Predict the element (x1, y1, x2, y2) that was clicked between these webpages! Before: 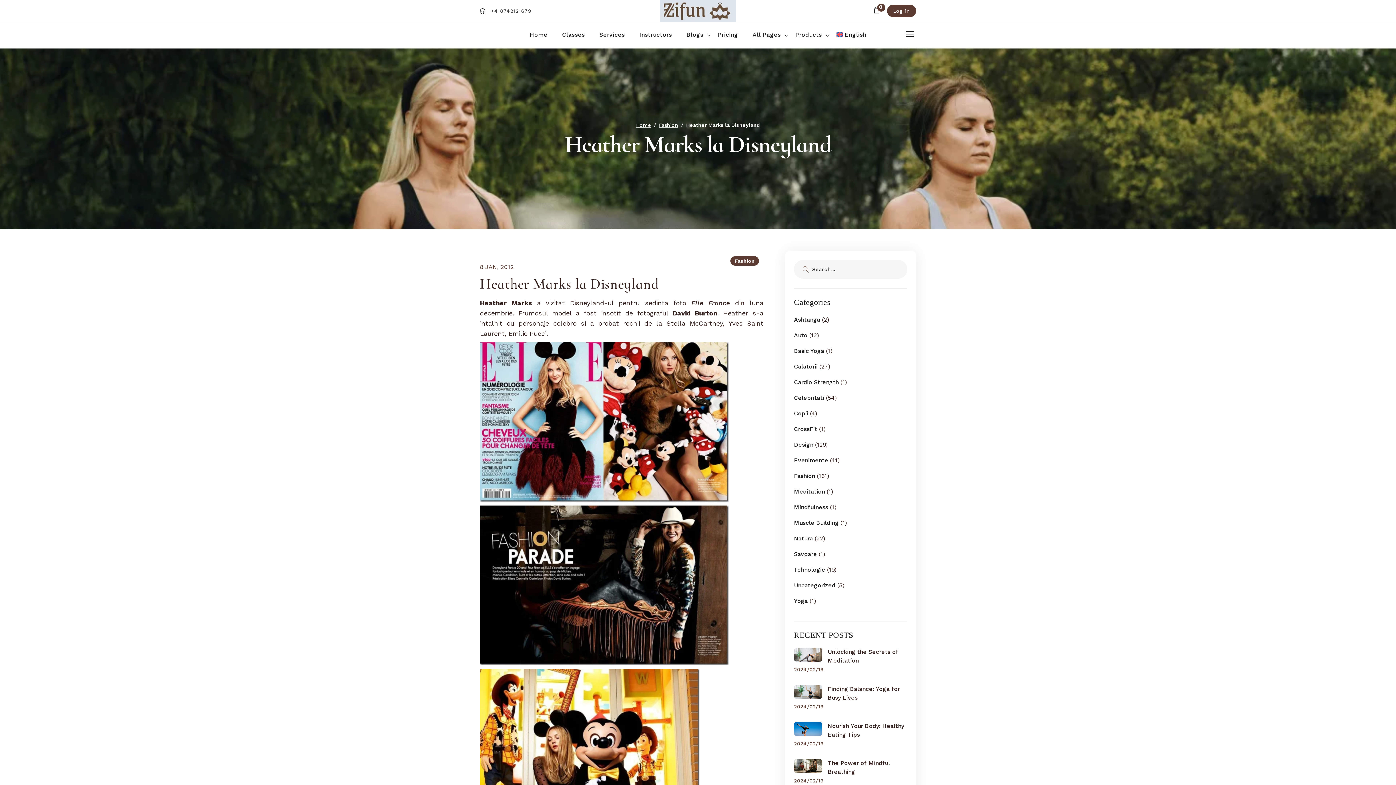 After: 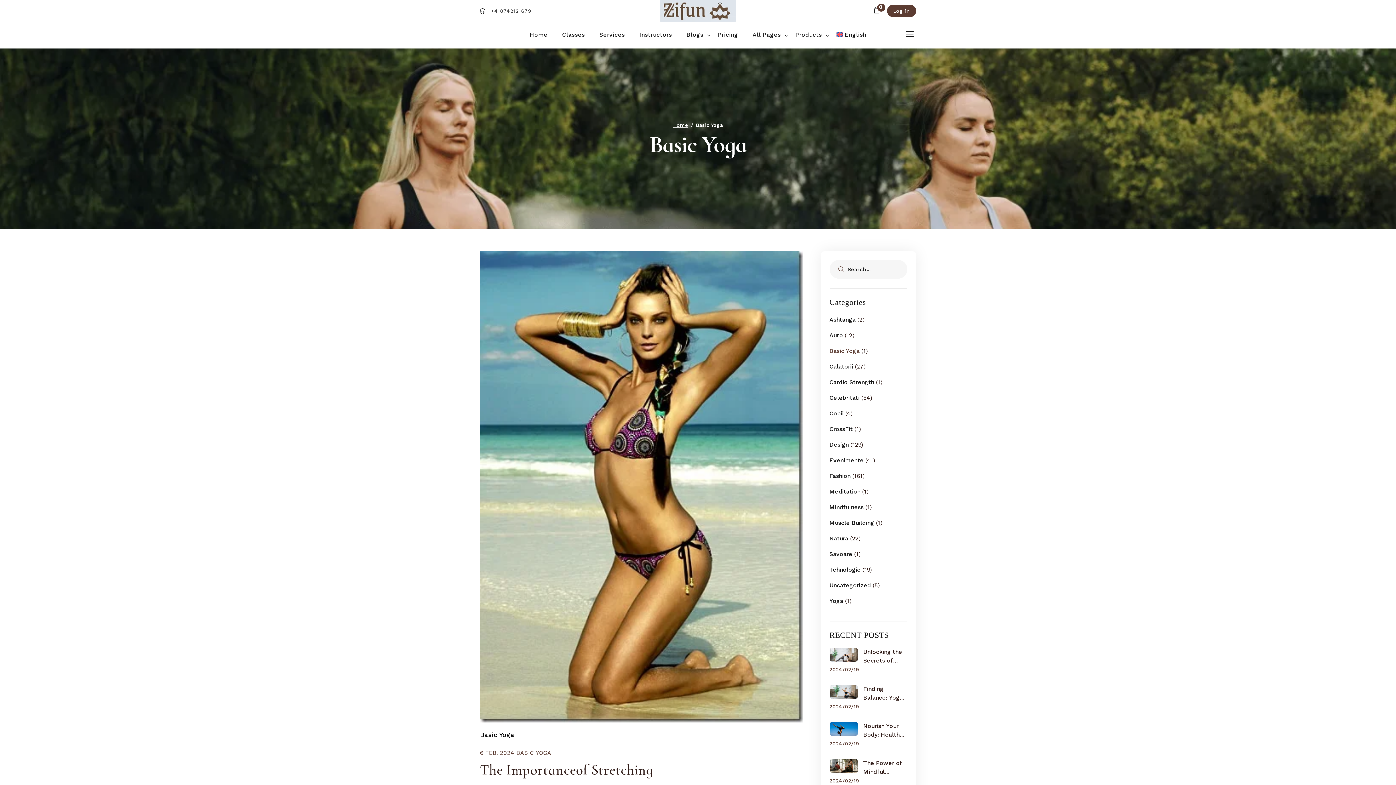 Action: bbox: (794, 347, 824, 354) label: Basic Yoga